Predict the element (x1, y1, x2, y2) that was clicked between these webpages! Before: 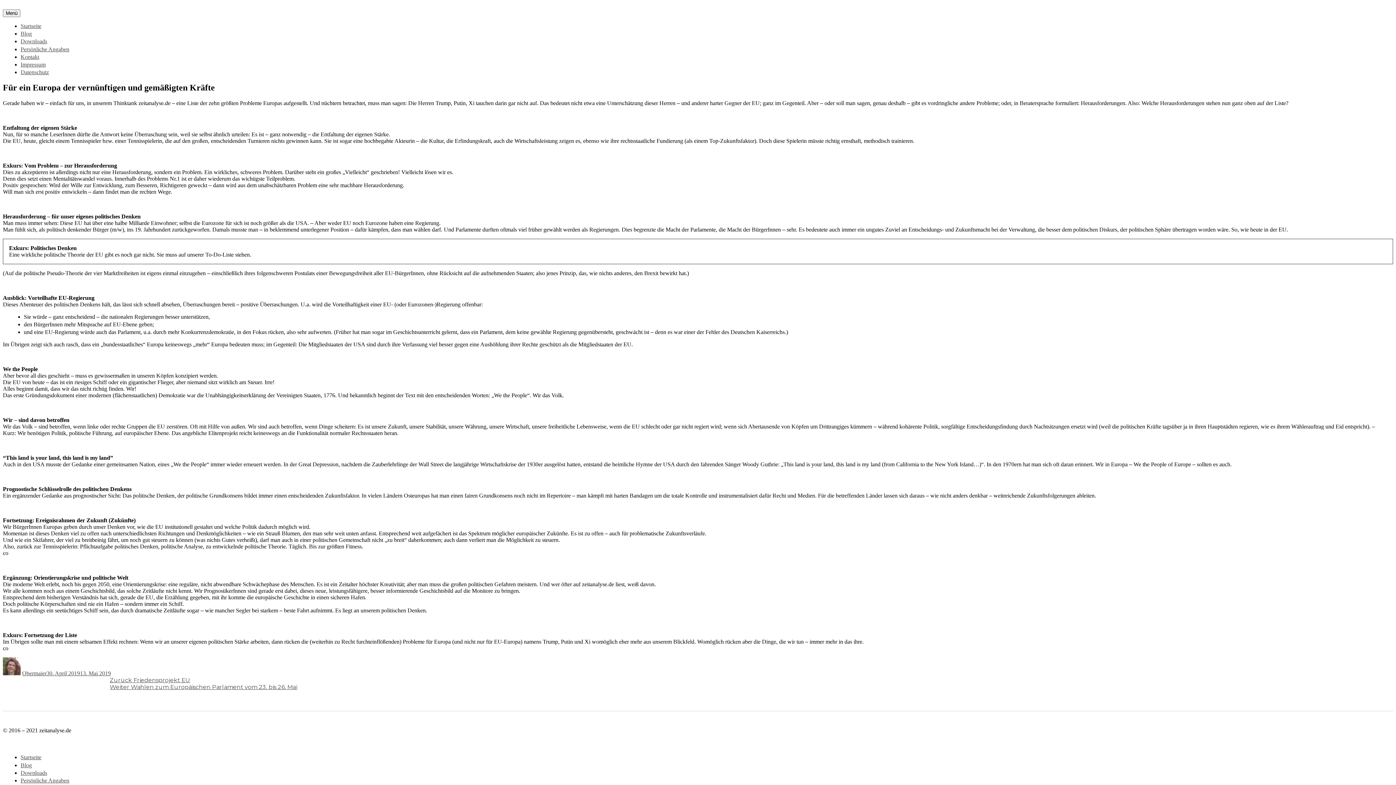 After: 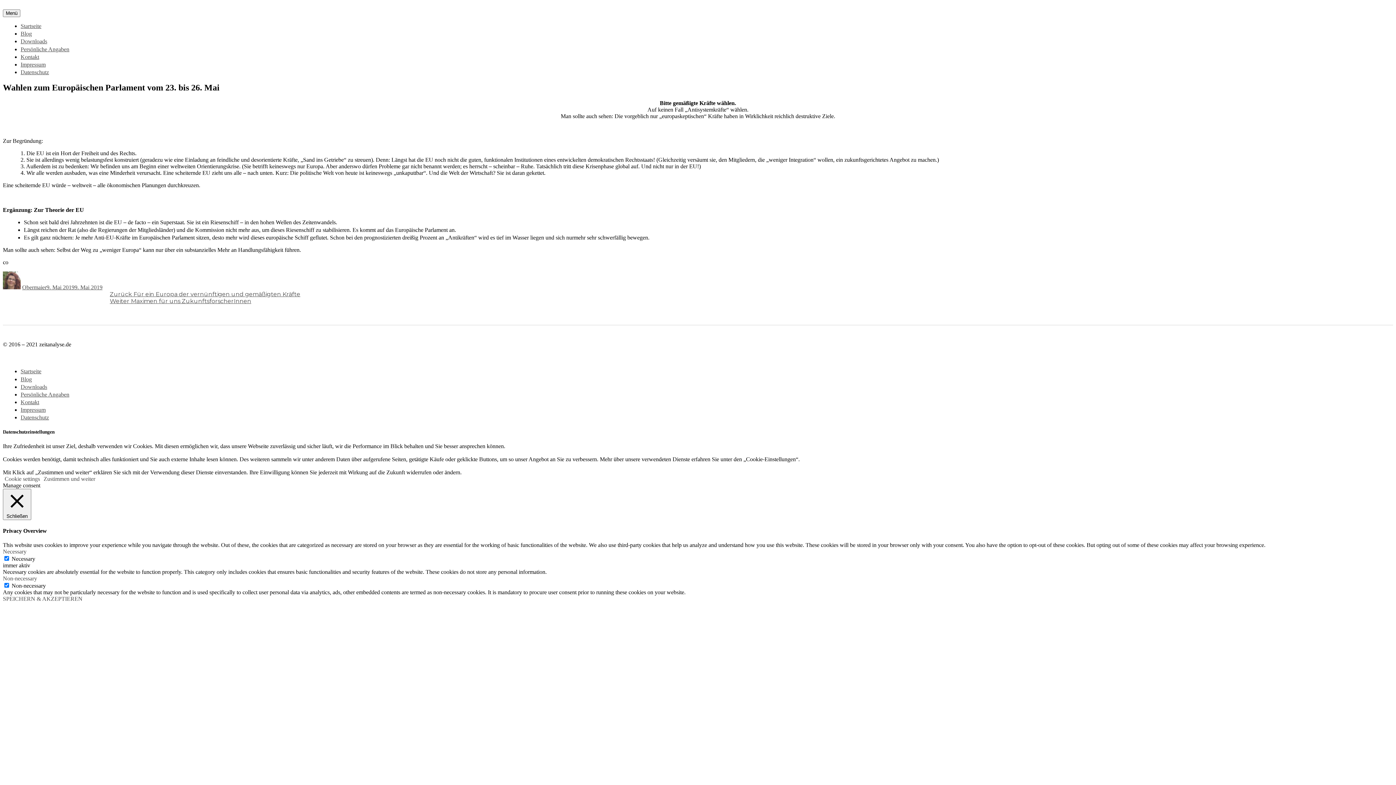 Action: label: Weiter 
Nächster Beitrag:
Wahlen zum Europäischen Parlament vom 23. bis 26. Mai bbox: (109, 684, 297, 691)